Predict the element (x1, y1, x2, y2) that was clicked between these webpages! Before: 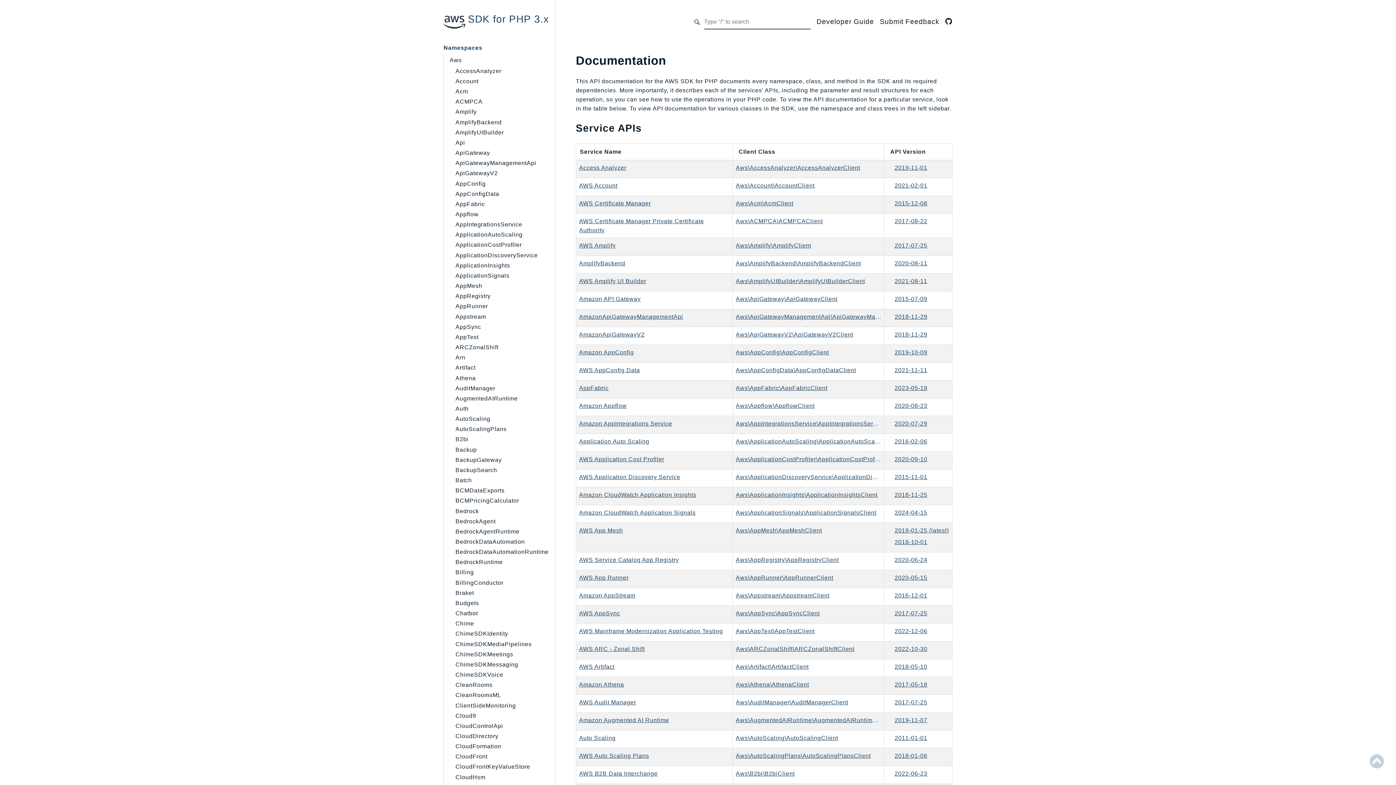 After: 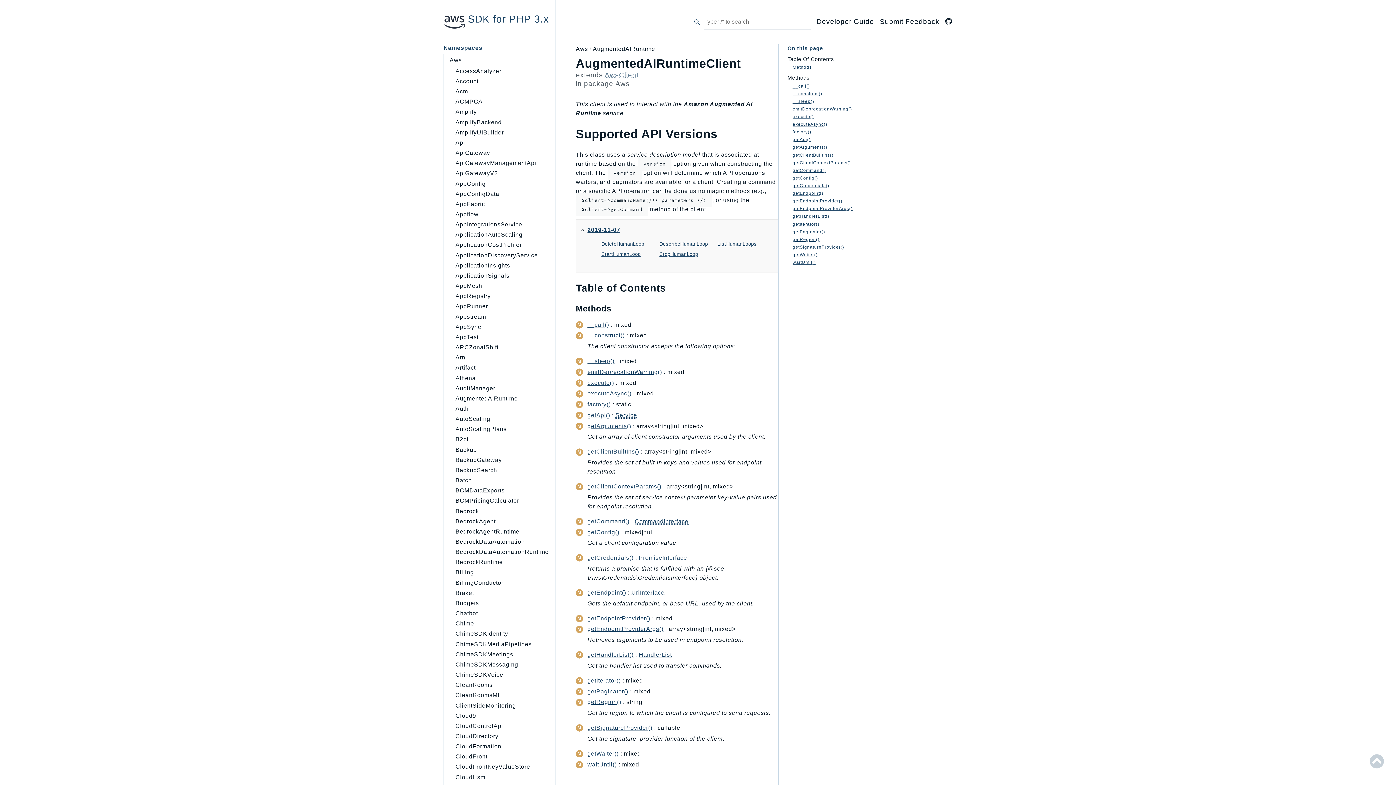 Action: bbox: (736, 717, 893, 723) label: Aws\AugmentedAIRuntime\AugmentedAIRuntimeClient